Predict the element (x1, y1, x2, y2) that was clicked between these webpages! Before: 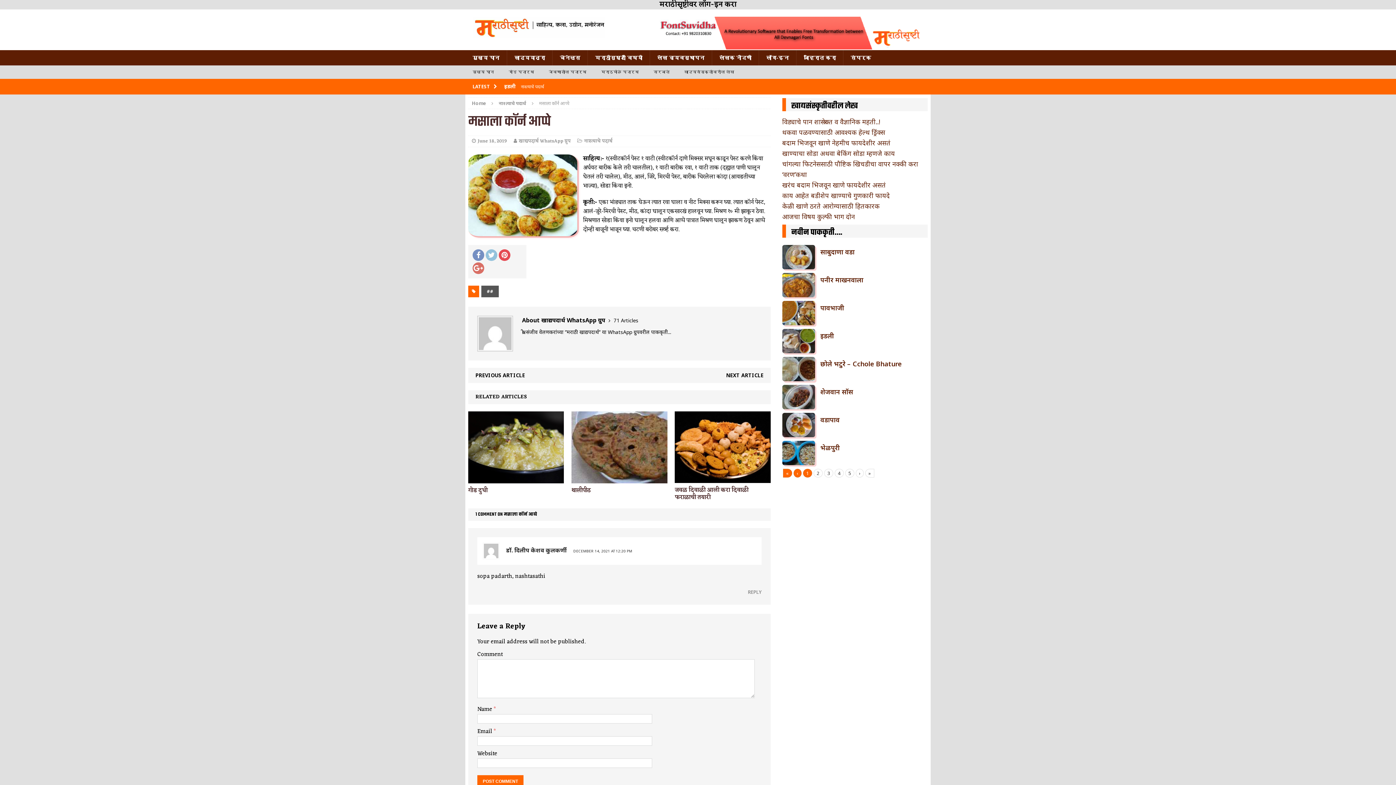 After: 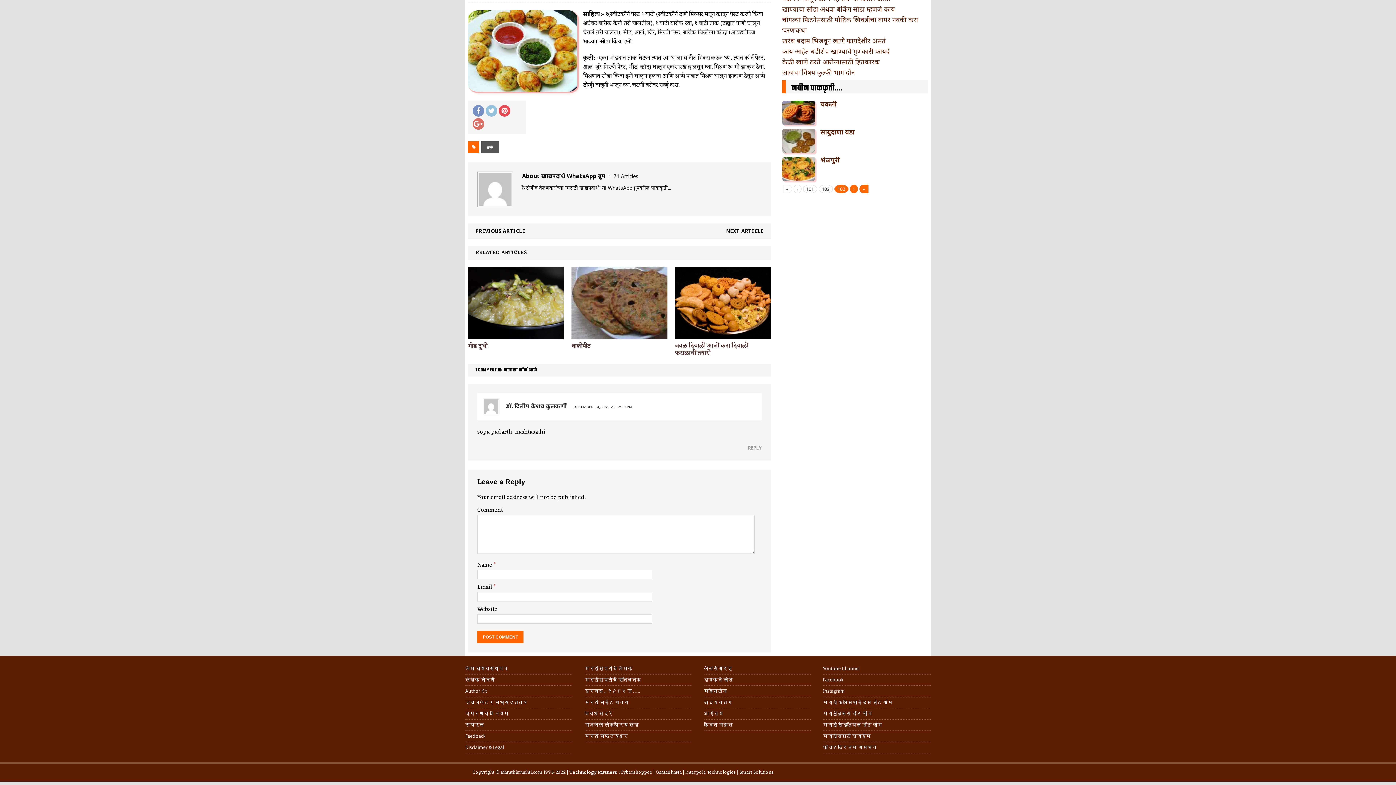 Action: bbox: (865, 469, 874, 477) label: »